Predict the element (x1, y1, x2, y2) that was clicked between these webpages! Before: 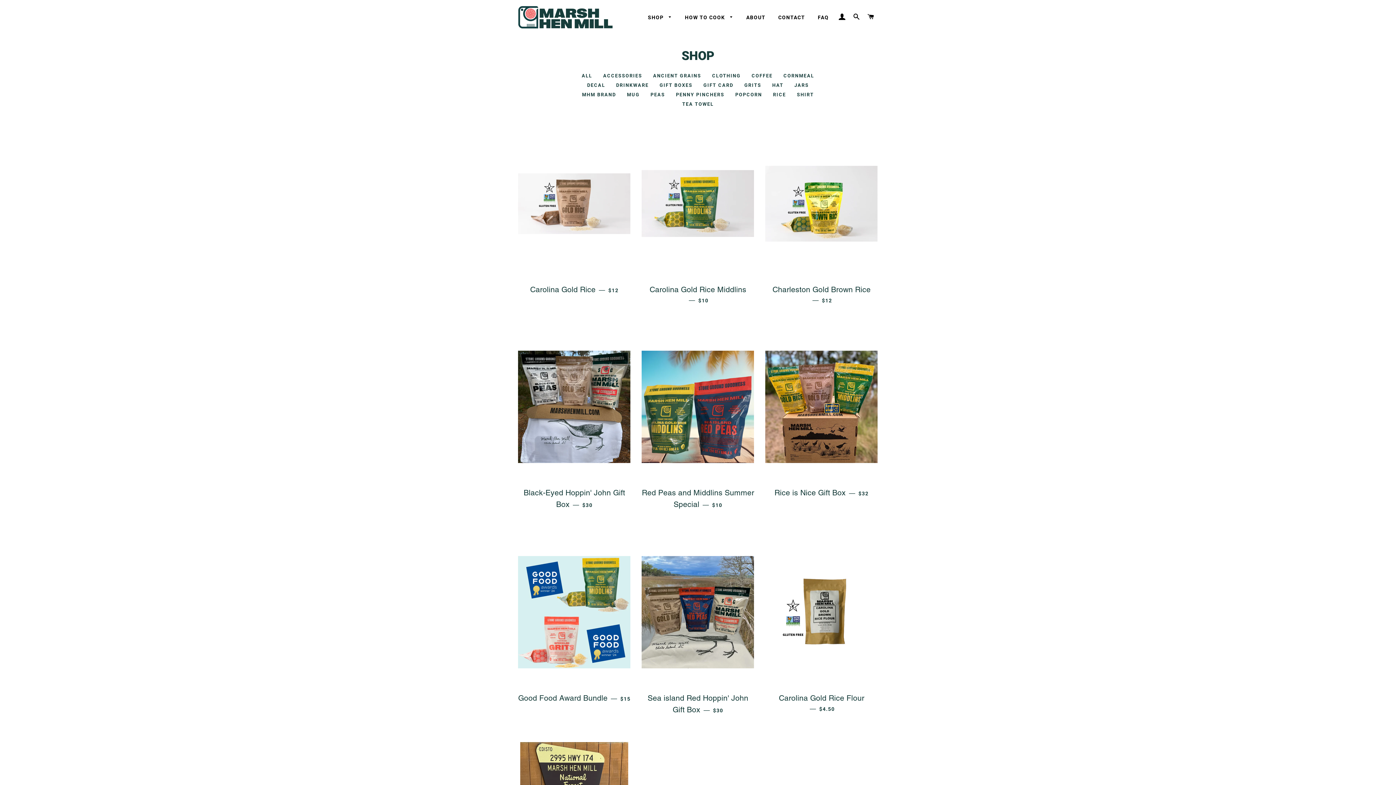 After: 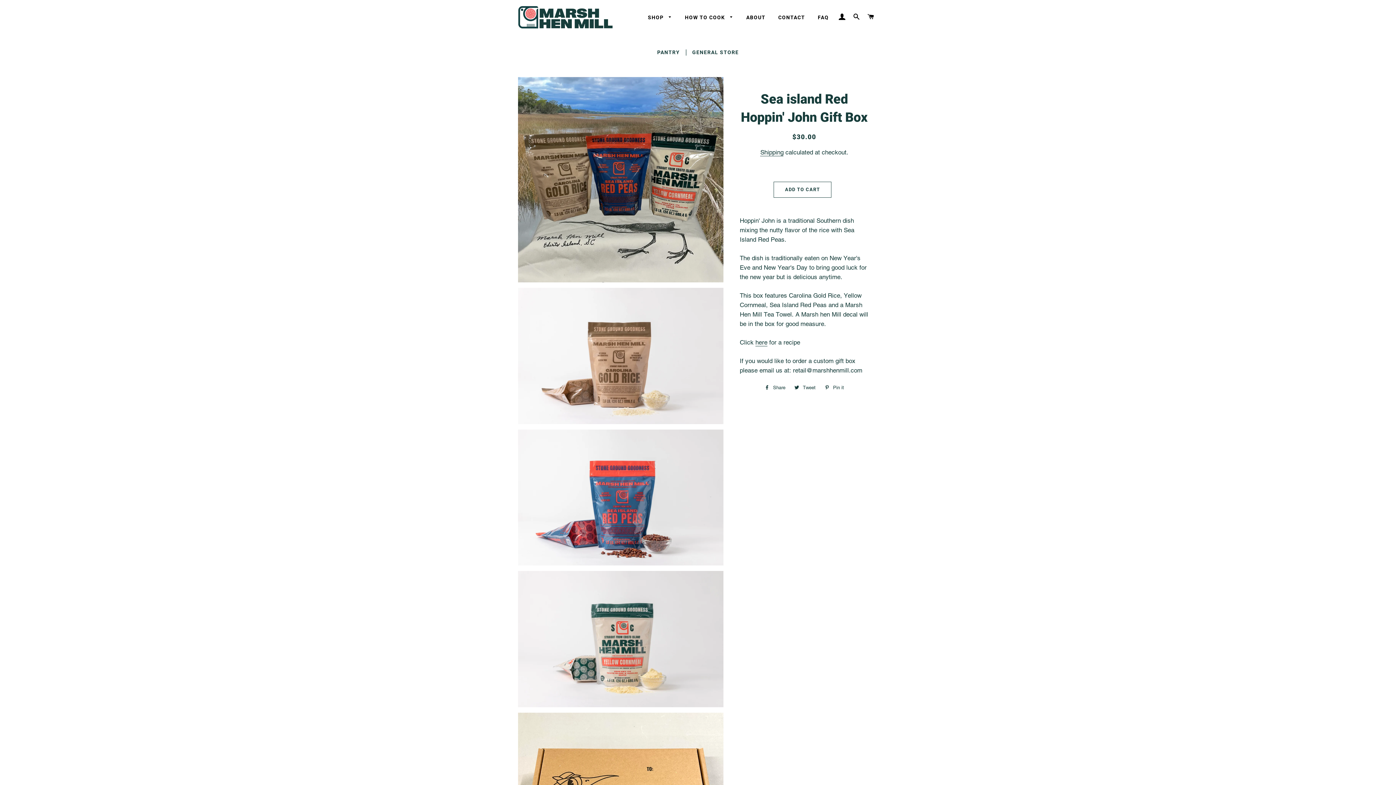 Action: bbox: (641, 688, 754, 720) label: Sea island Red Hoppin' John Gift Box — 
REGULAR PRICE
$30